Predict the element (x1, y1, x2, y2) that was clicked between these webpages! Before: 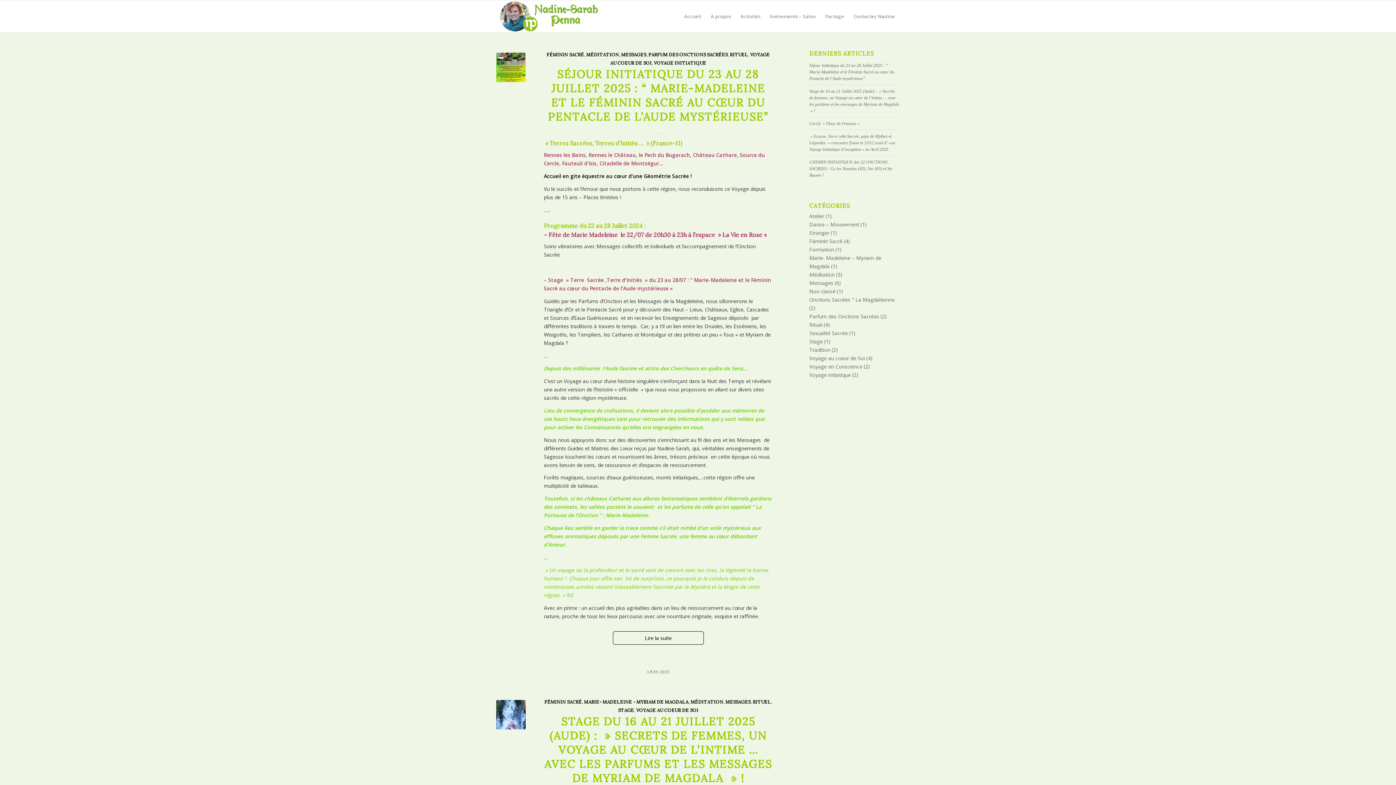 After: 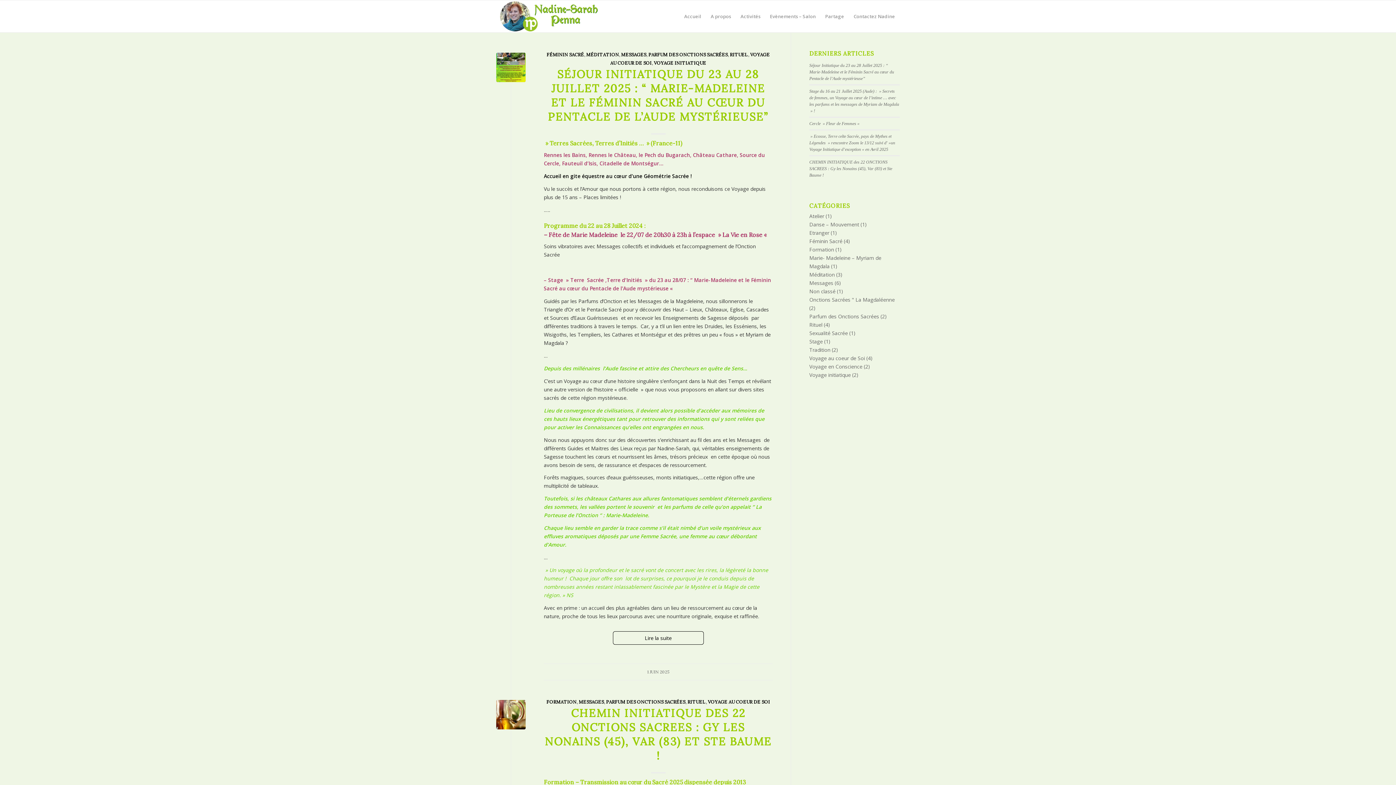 Action: label: PARFUM DES ONCTIONS SACRÉES bbox: (648, 51, 727, 57)